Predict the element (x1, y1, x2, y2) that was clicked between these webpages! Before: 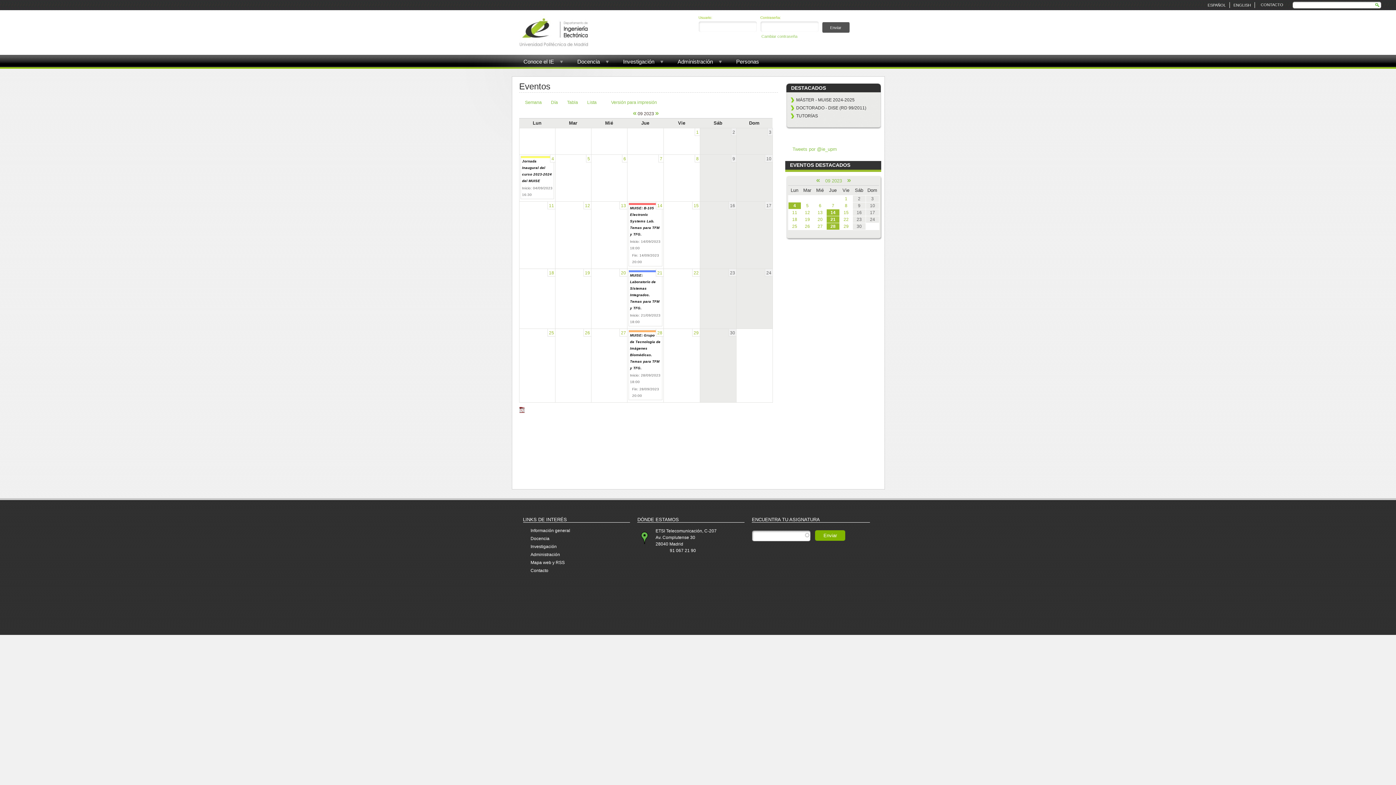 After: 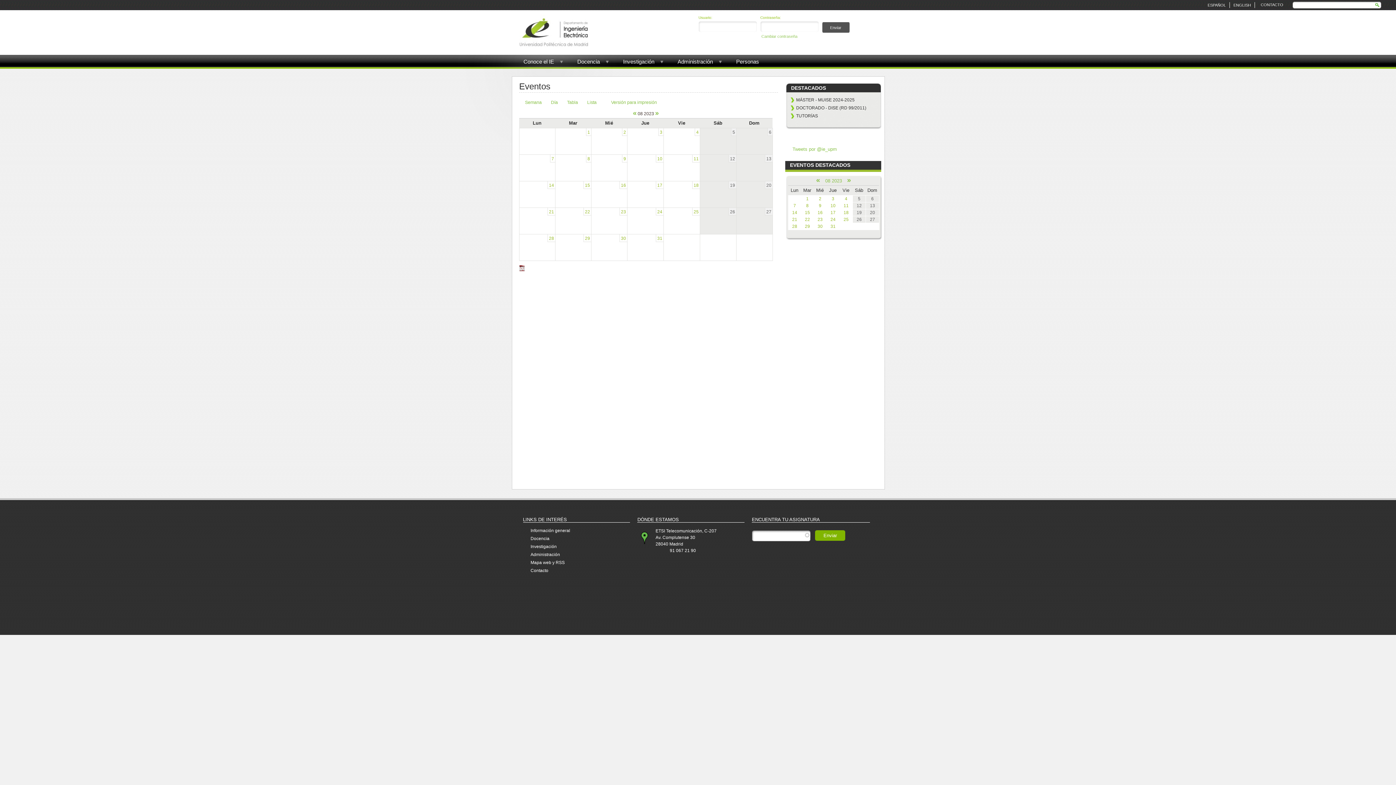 Action: bbox: (816, 176, 820, 184) label: «